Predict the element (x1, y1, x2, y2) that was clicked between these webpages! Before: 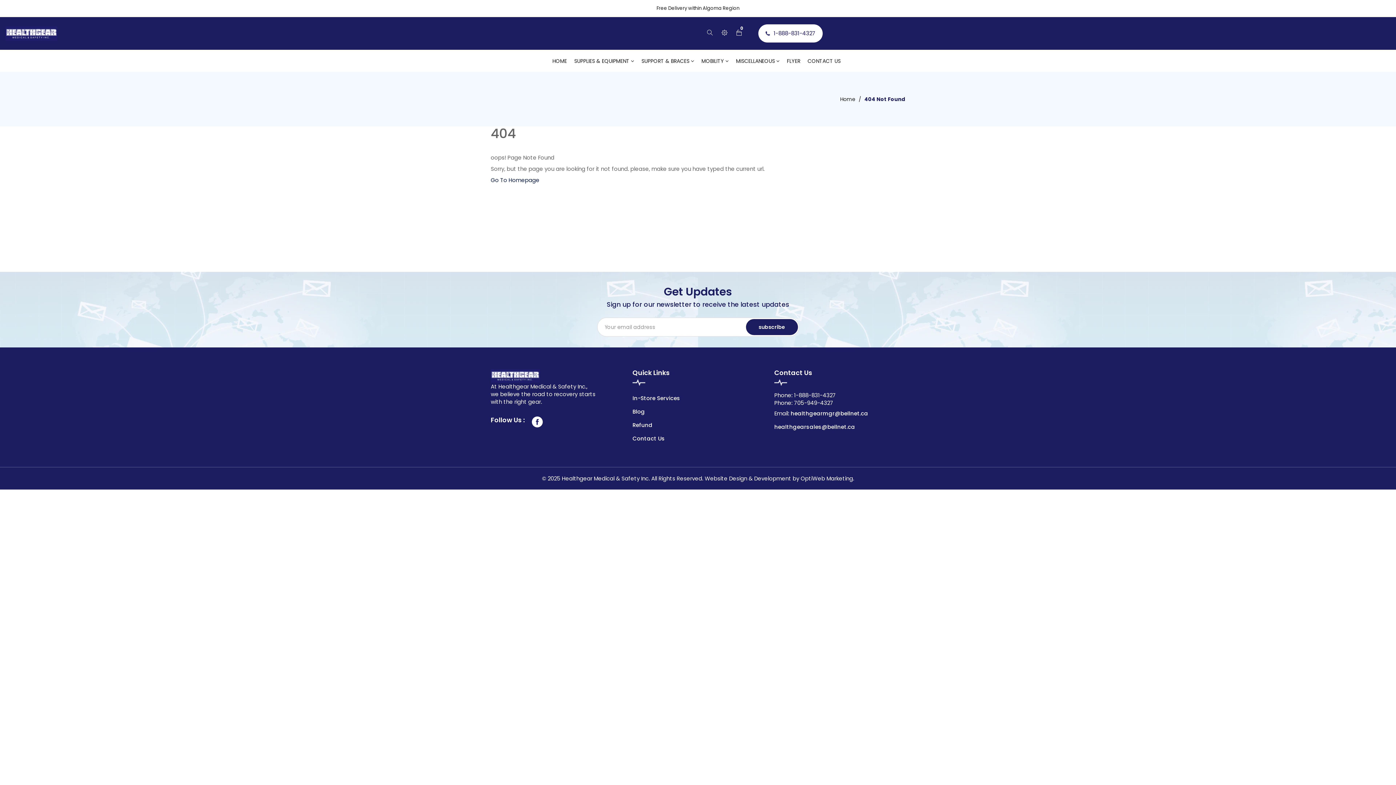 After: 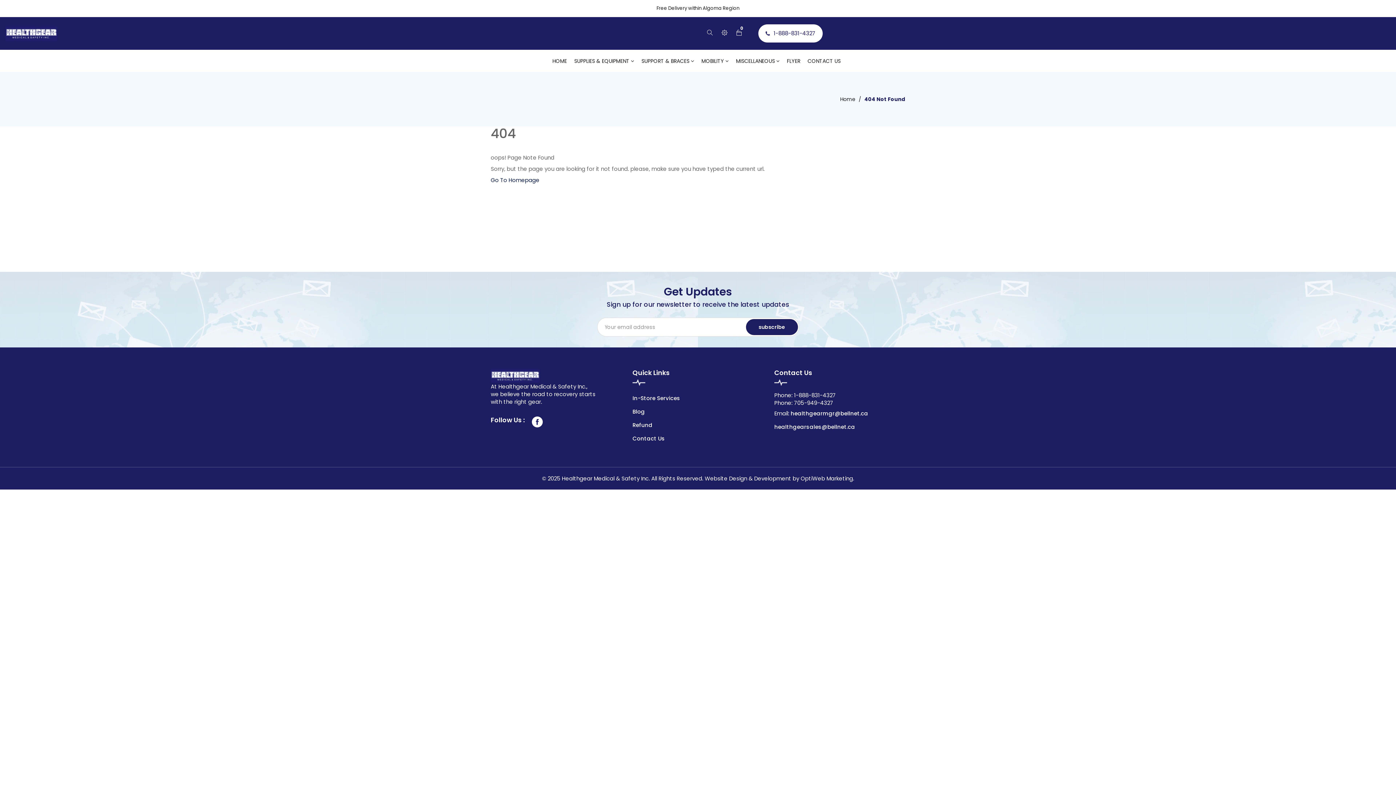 Action: bbox: (790, 409, 868, 417) label: healthgearmgr@bellnet.ca